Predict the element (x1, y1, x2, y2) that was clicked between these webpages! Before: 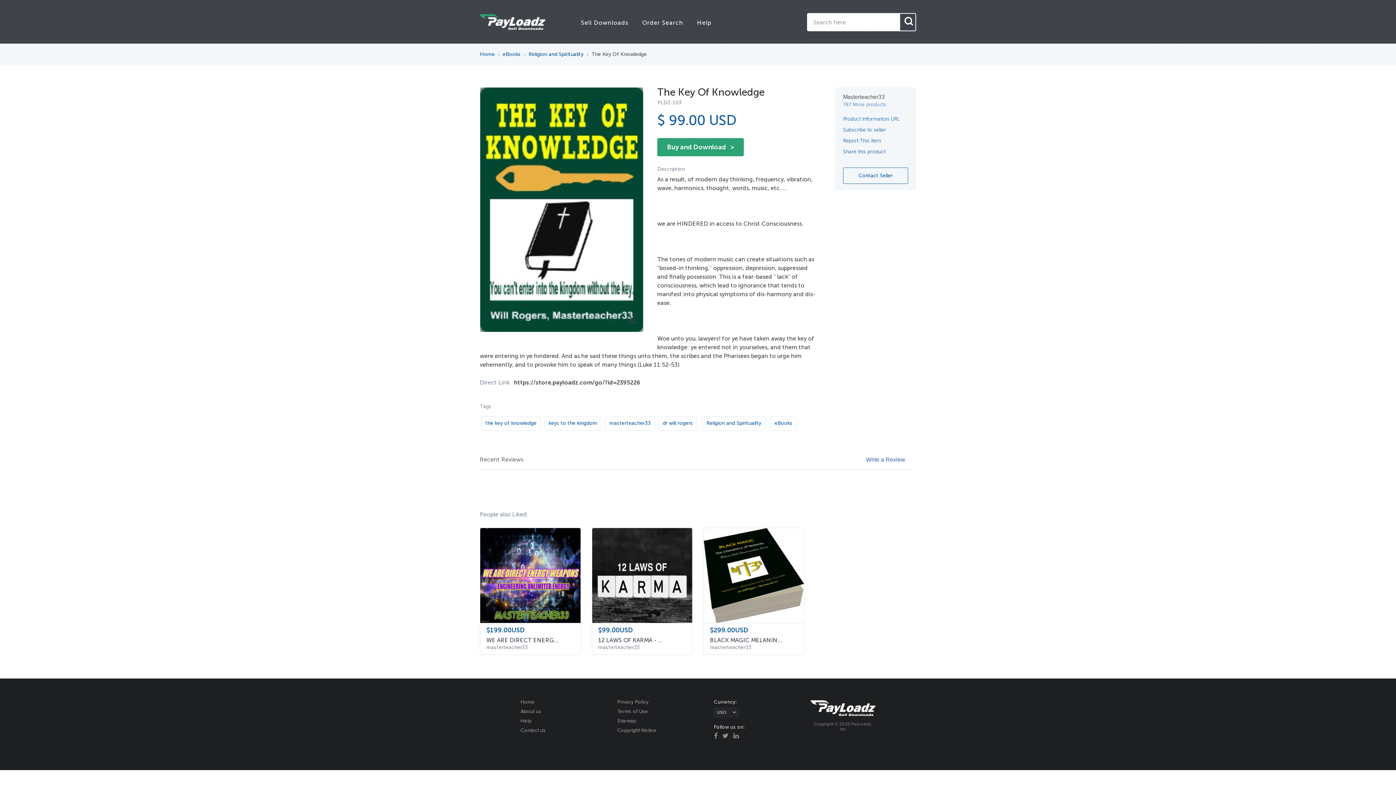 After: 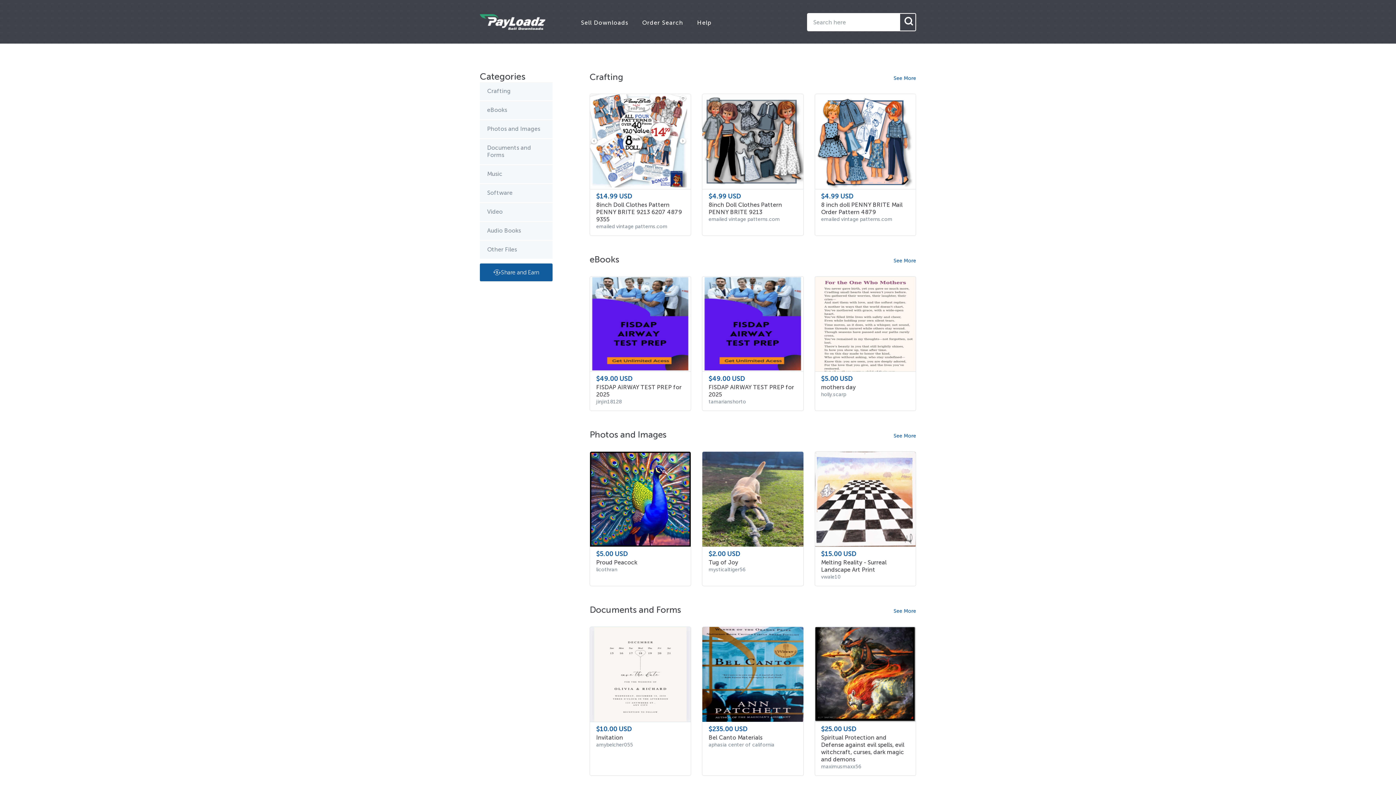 Action: bbox: (480, 14, 545, 29)